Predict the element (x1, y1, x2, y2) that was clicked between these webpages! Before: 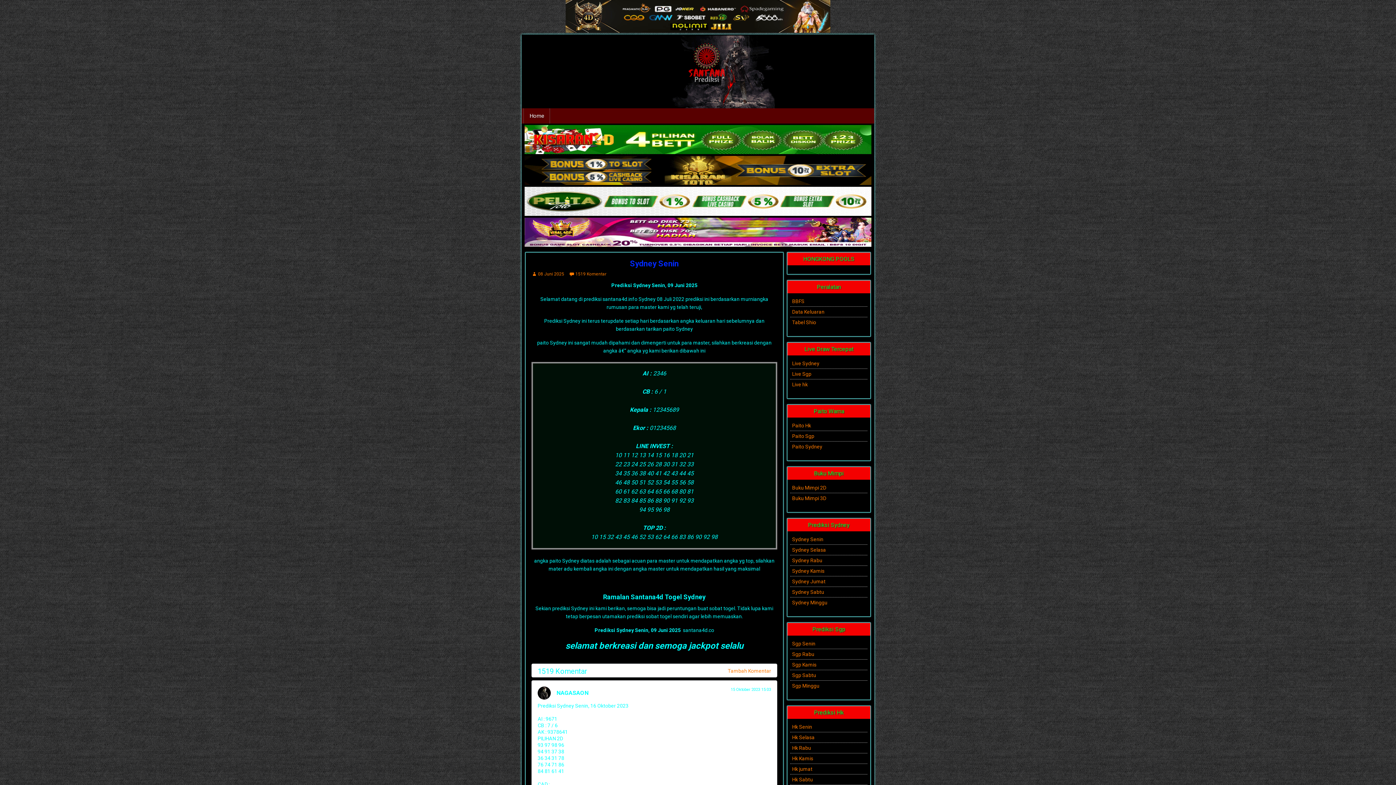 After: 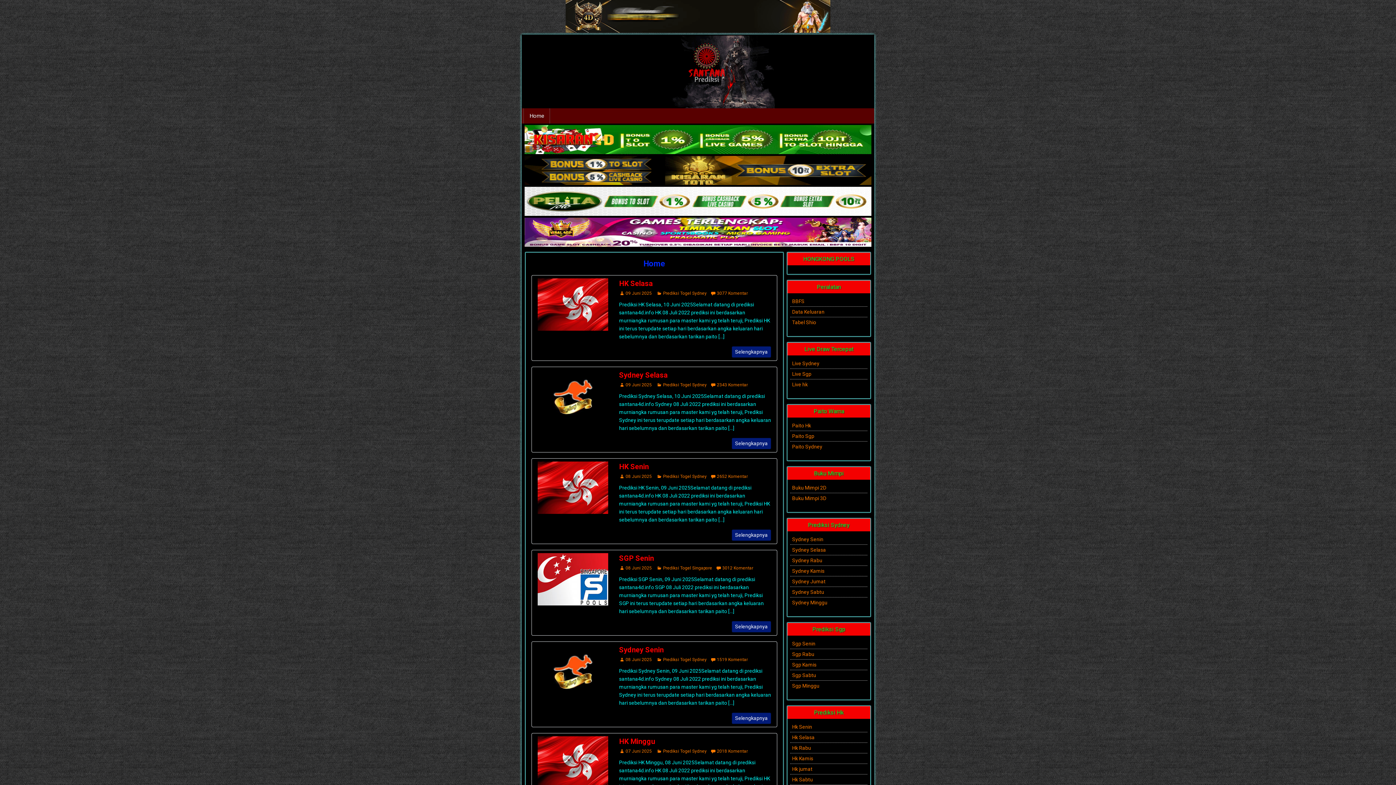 Action: label: Home bbox: (524, 108, 550, 123)